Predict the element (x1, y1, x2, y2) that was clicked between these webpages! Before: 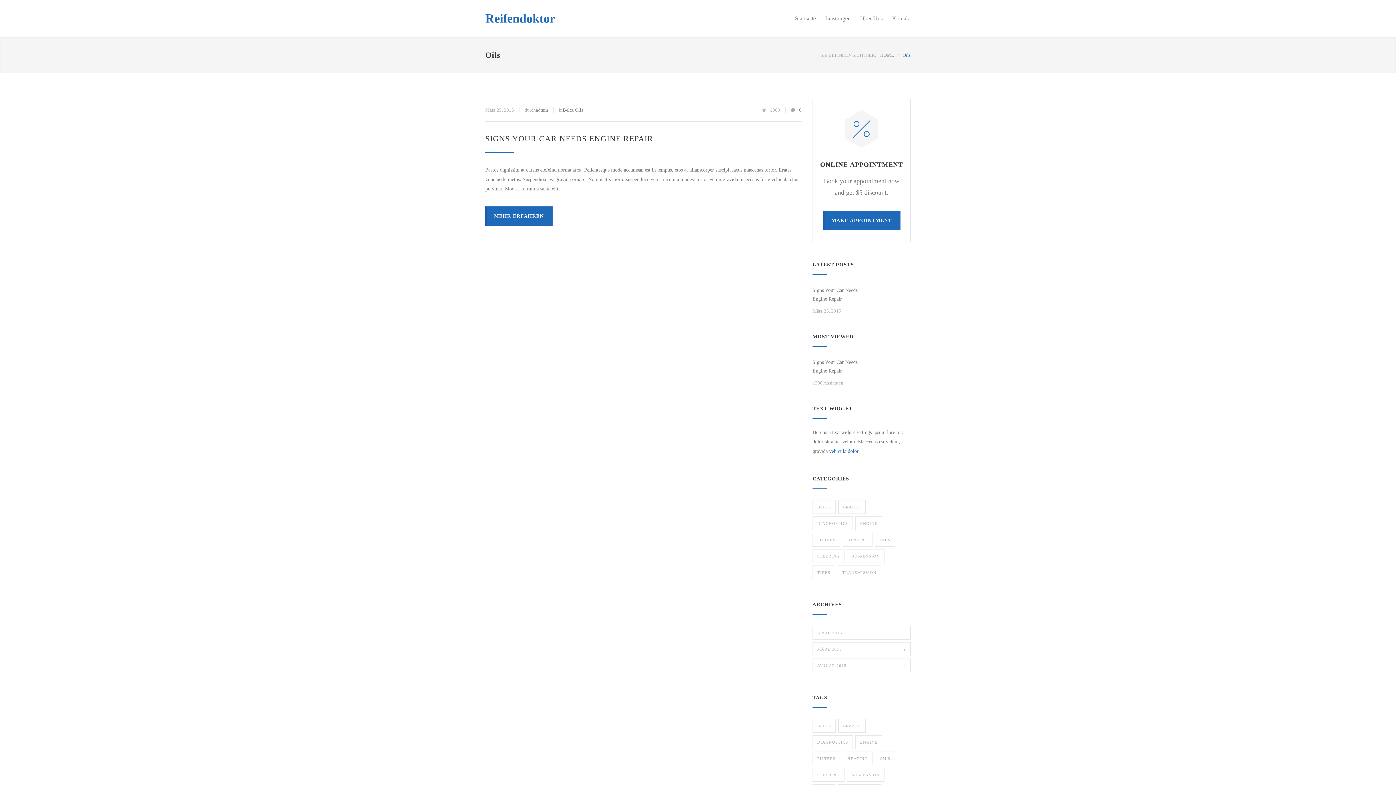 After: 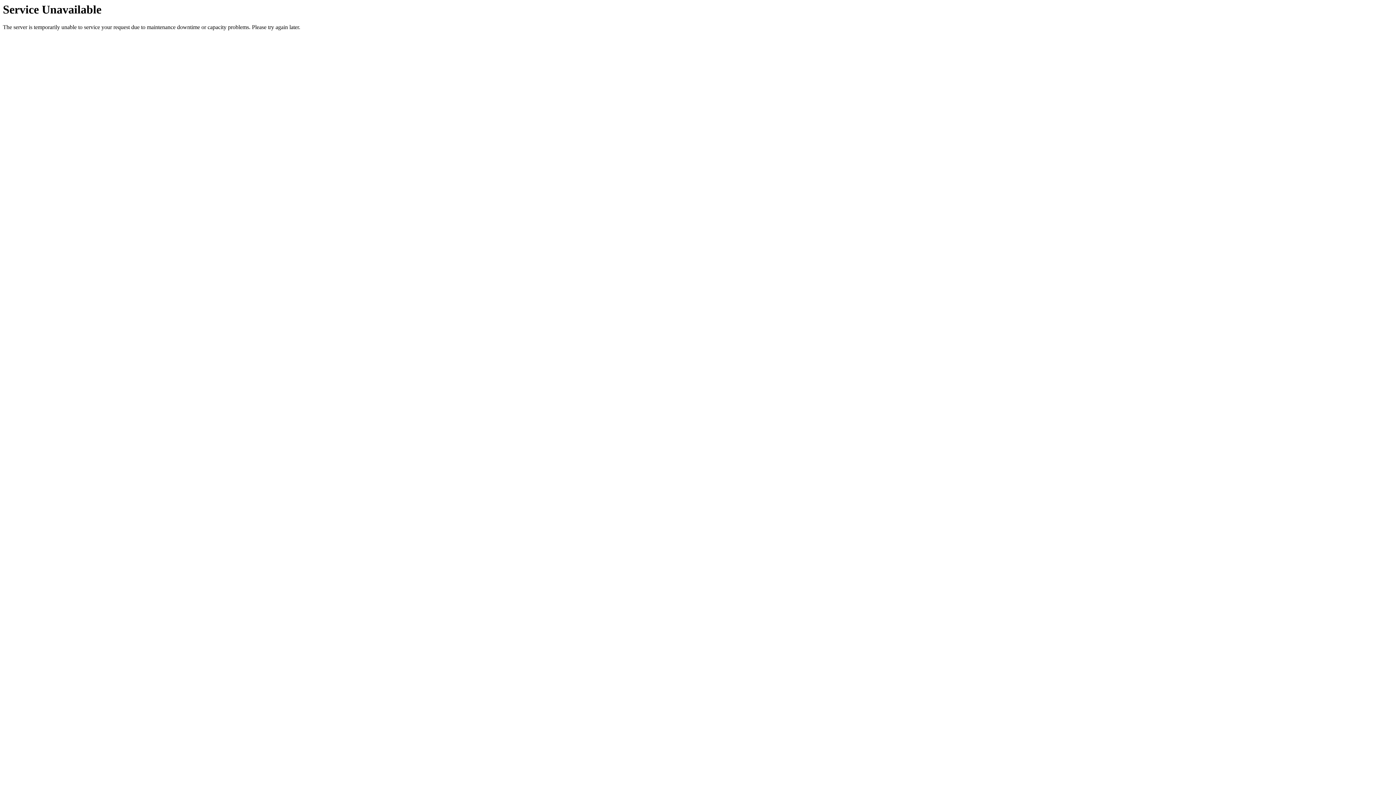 Action: bbox: (485, 206, 552, 226) label: MEHR ERFAHREN